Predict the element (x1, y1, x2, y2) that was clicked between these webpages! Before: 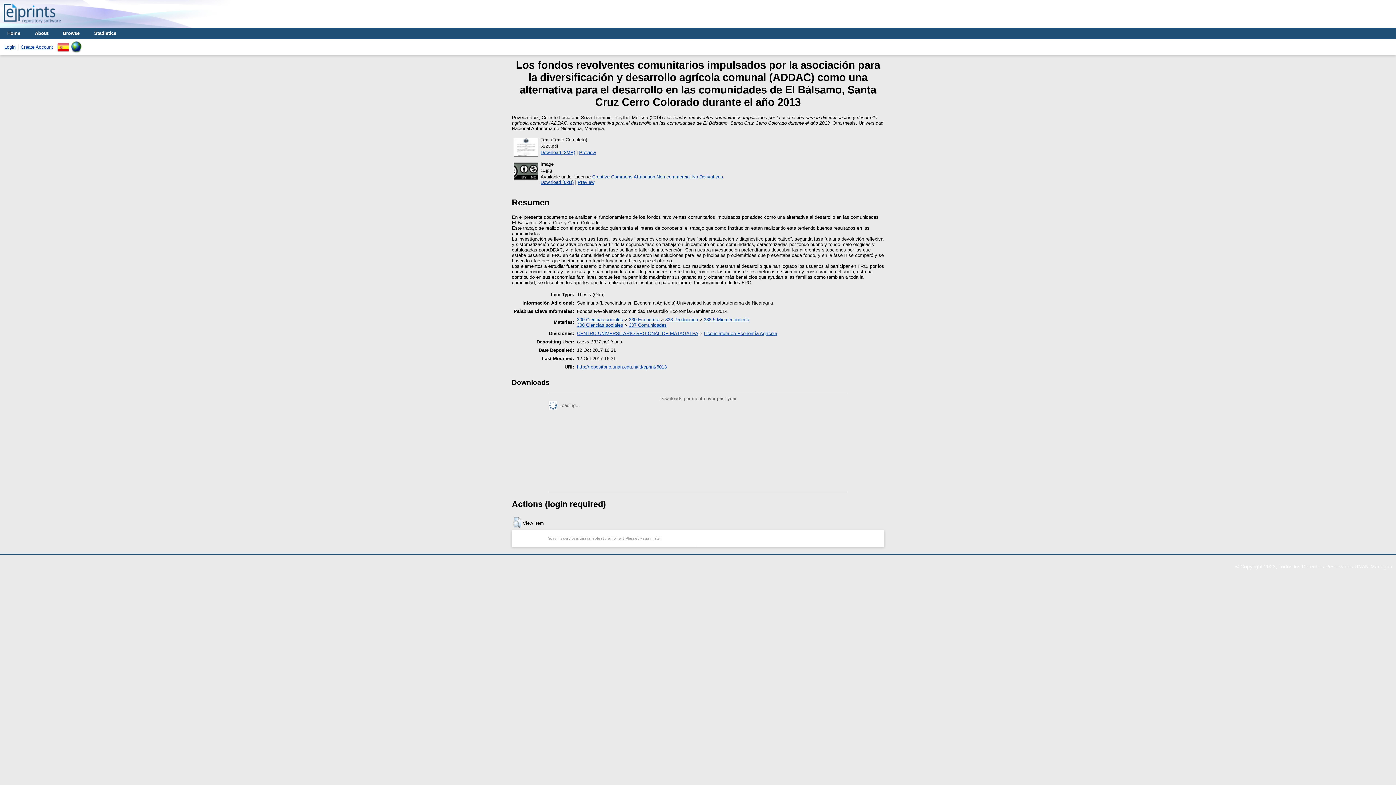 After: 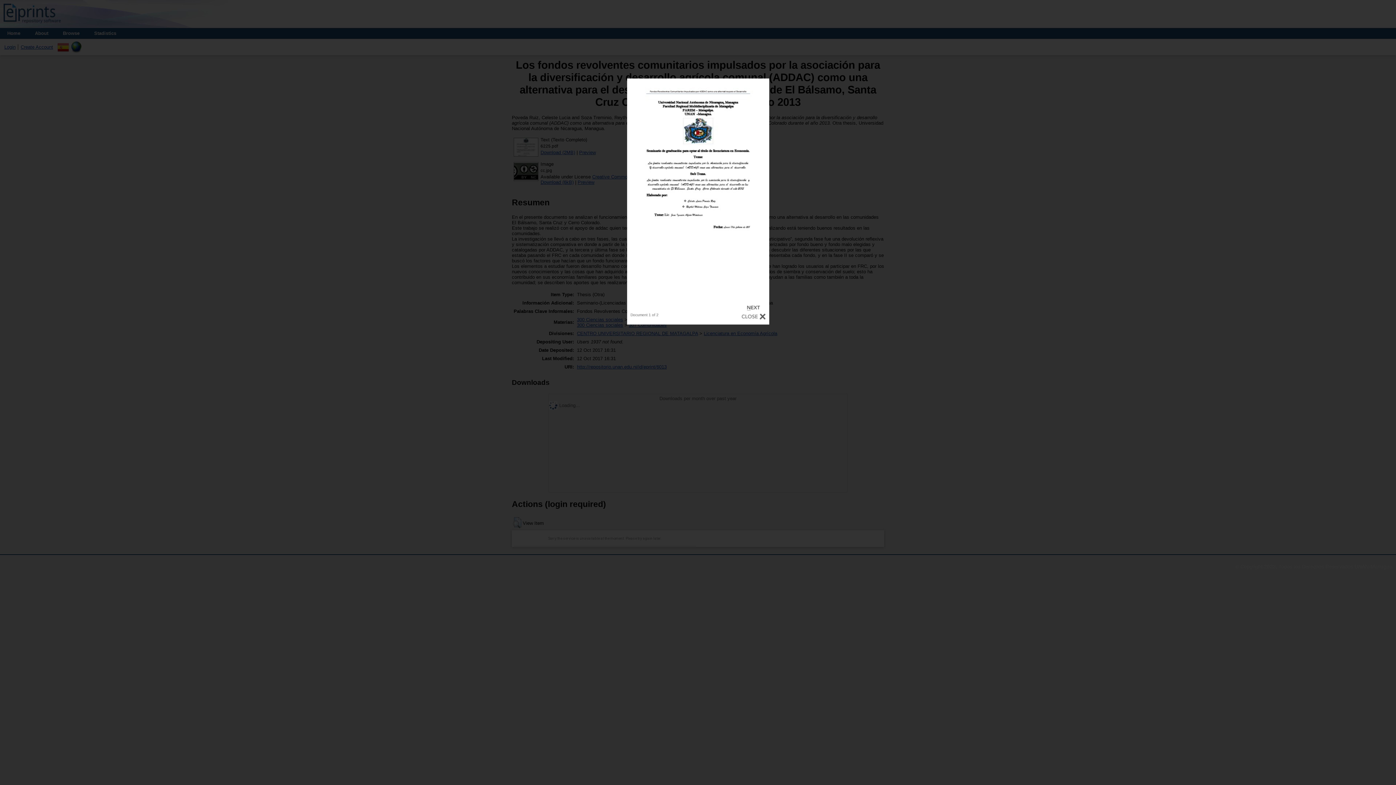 Action: label: Preview bbox: (579, 149, 596, 155)